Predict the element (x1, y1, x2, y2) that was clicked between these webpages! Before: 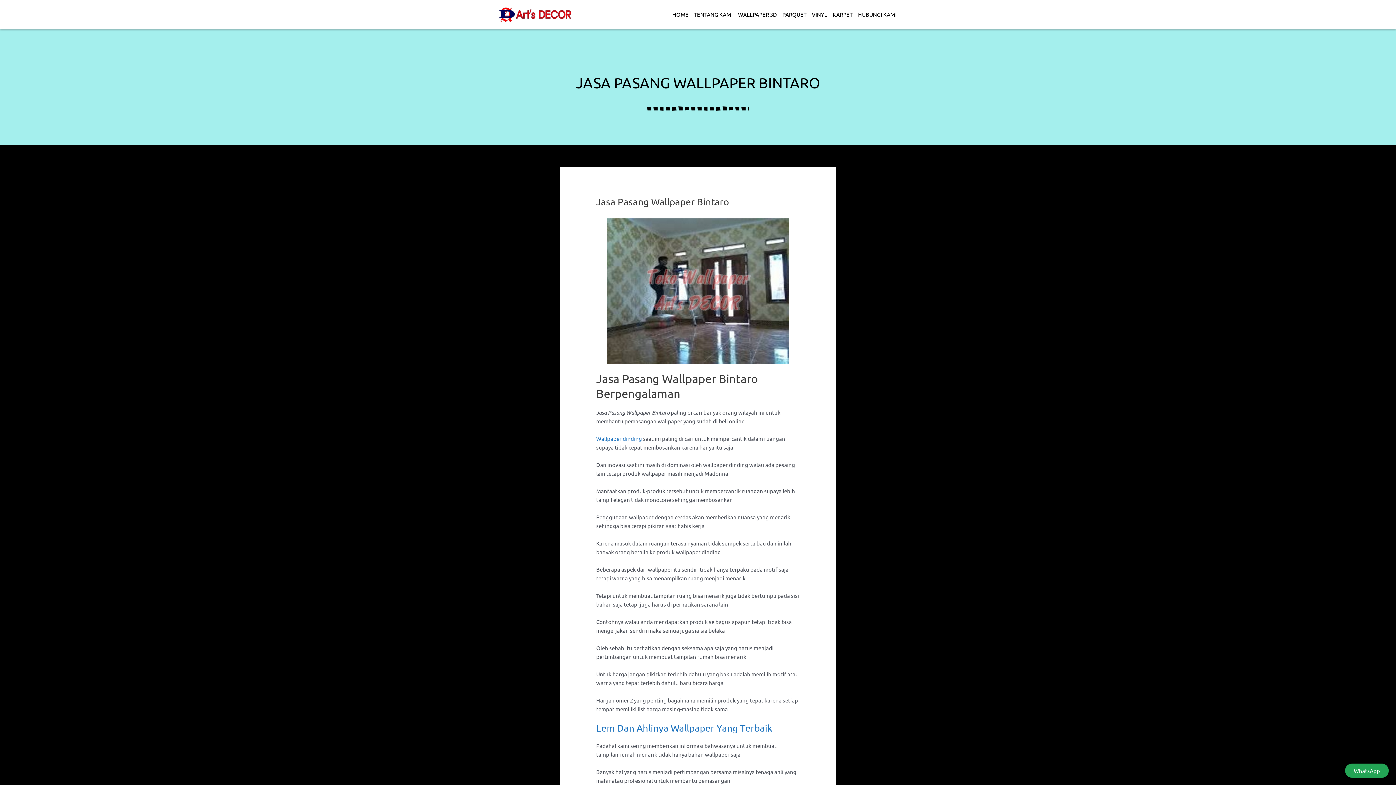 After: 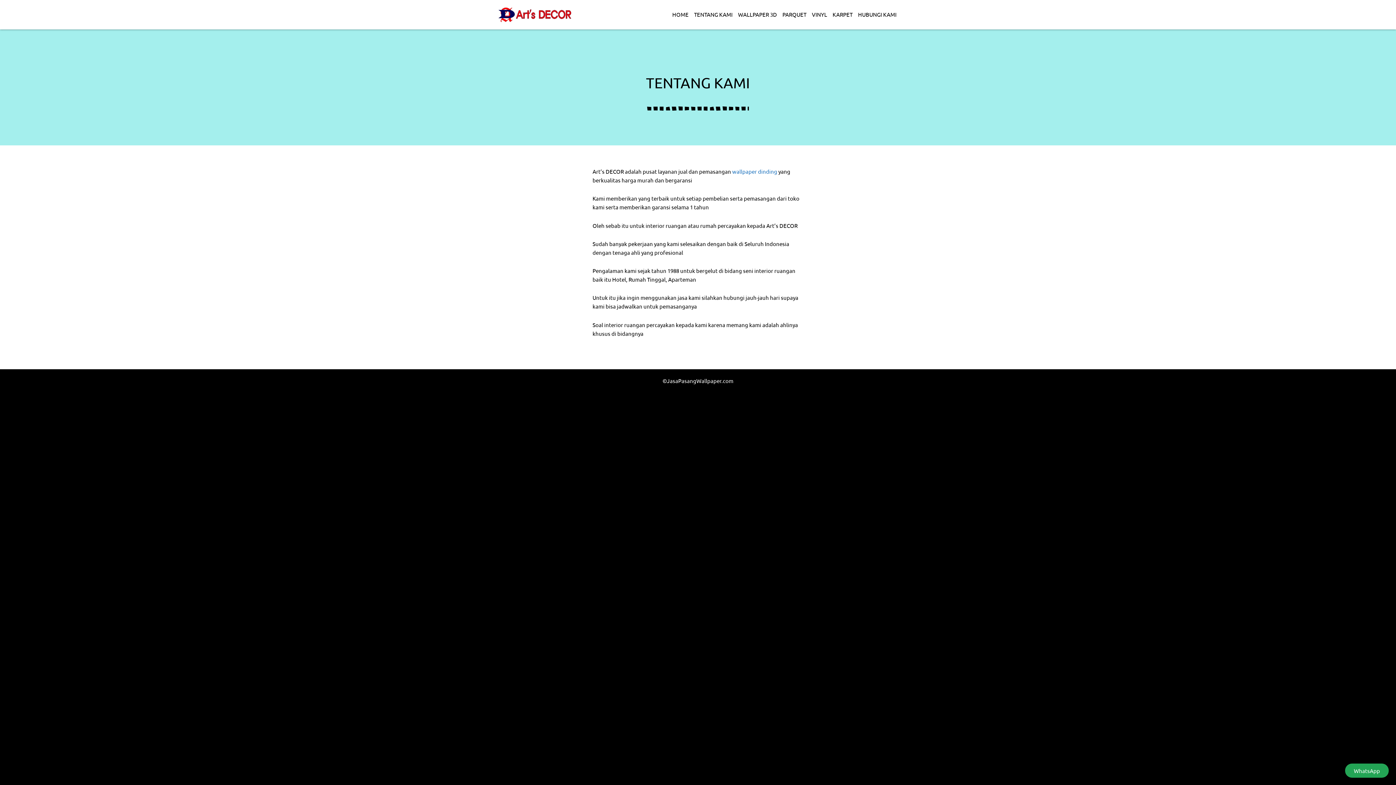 Action: bbox: (694, 10, 732, 17) label: TENTANG KAMI